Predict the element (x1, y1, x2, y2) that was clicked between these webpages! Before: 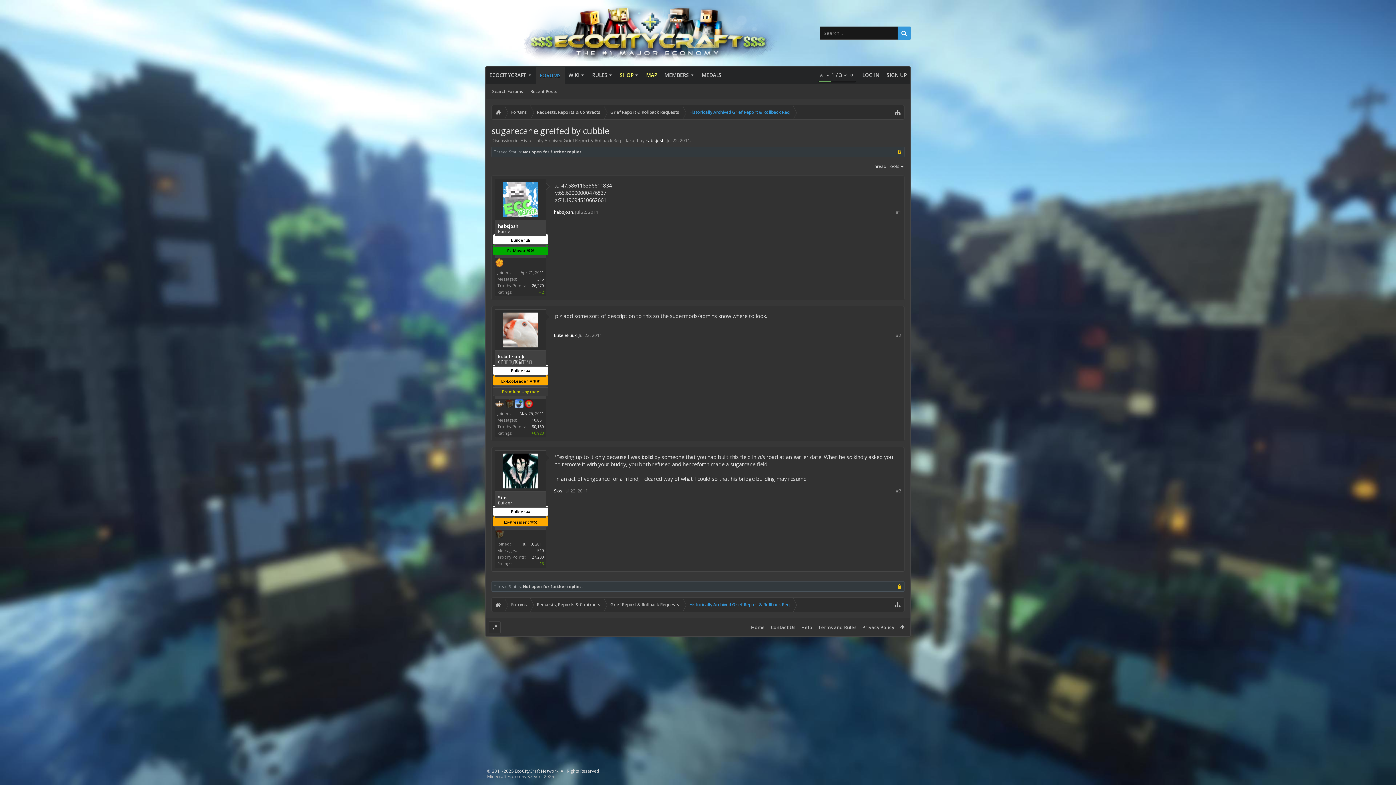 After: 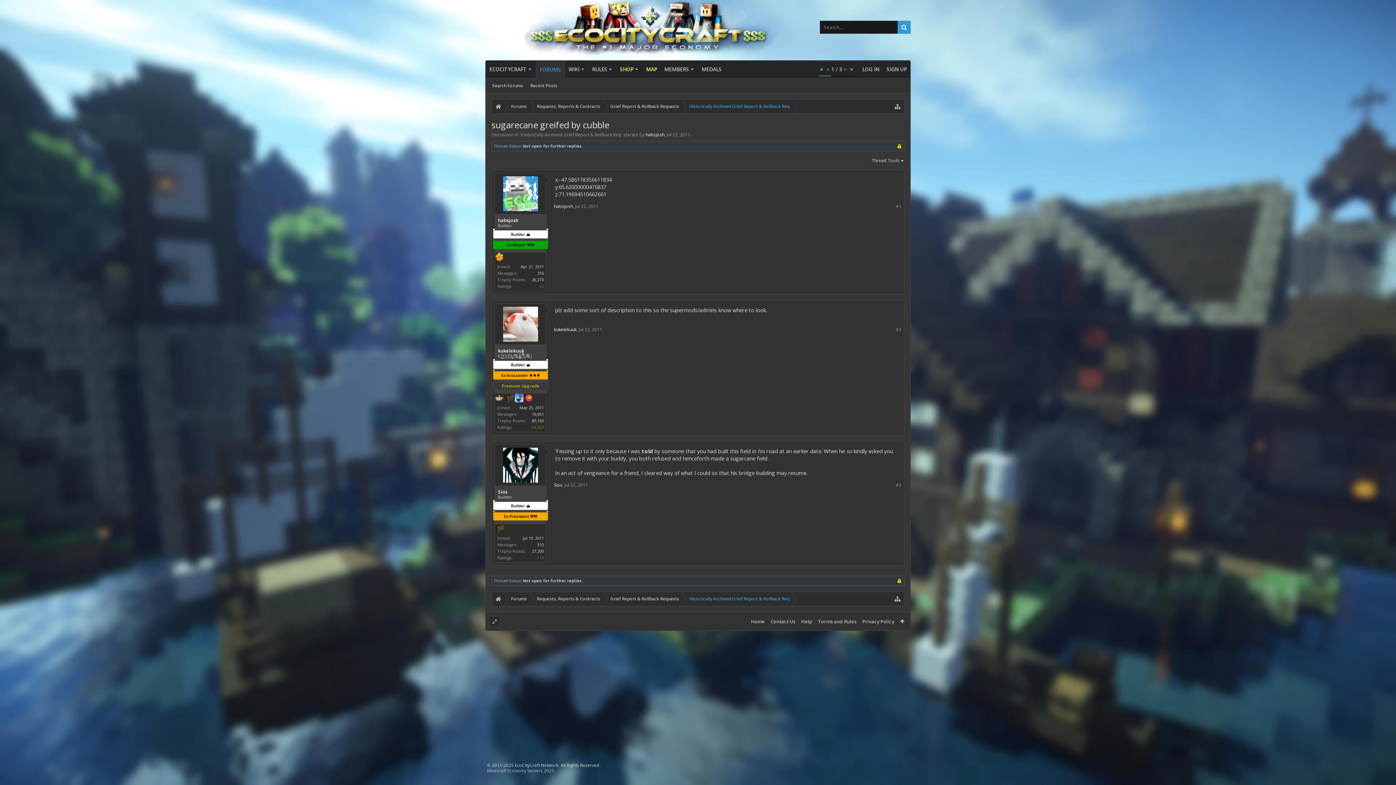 Action: label: Jul 22, 2011 bbox: (564, 488, 588, 494)